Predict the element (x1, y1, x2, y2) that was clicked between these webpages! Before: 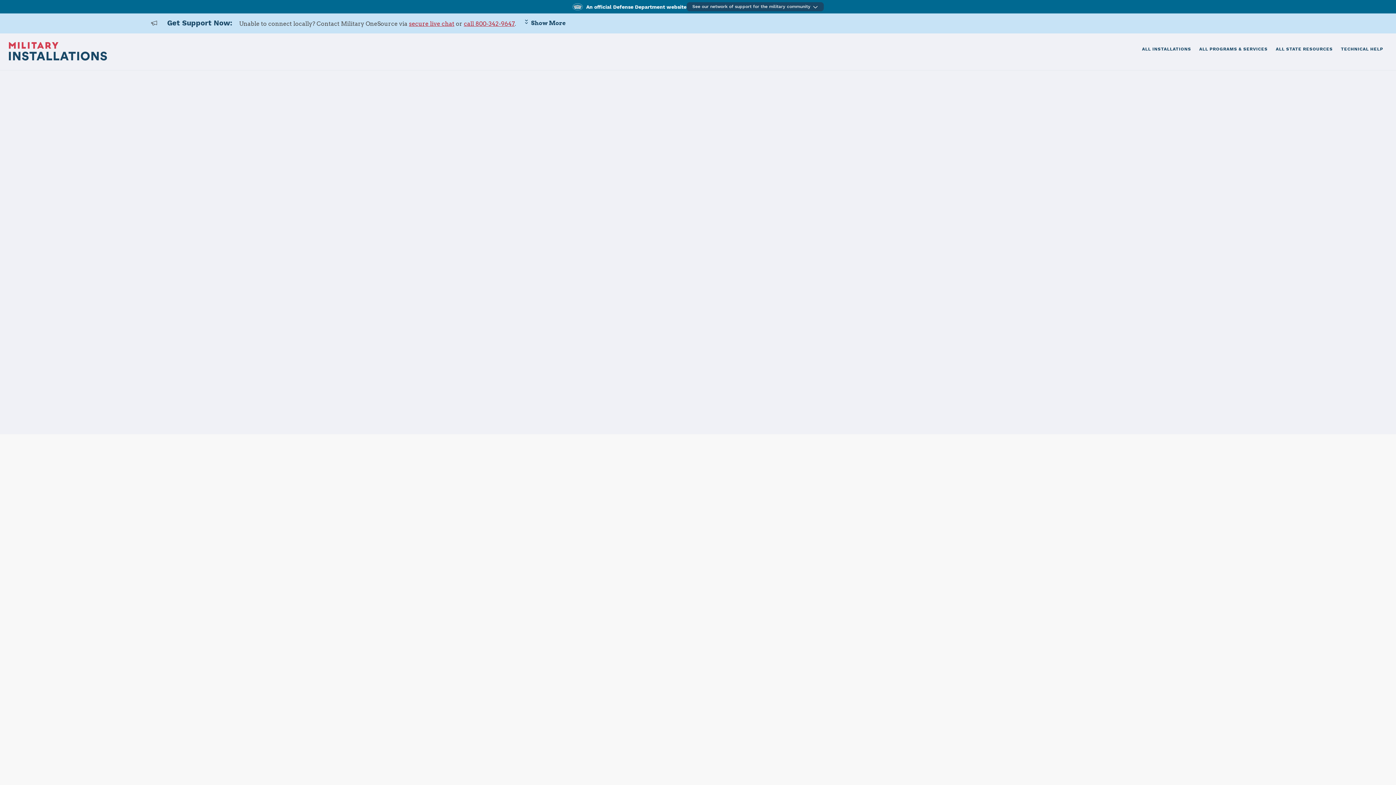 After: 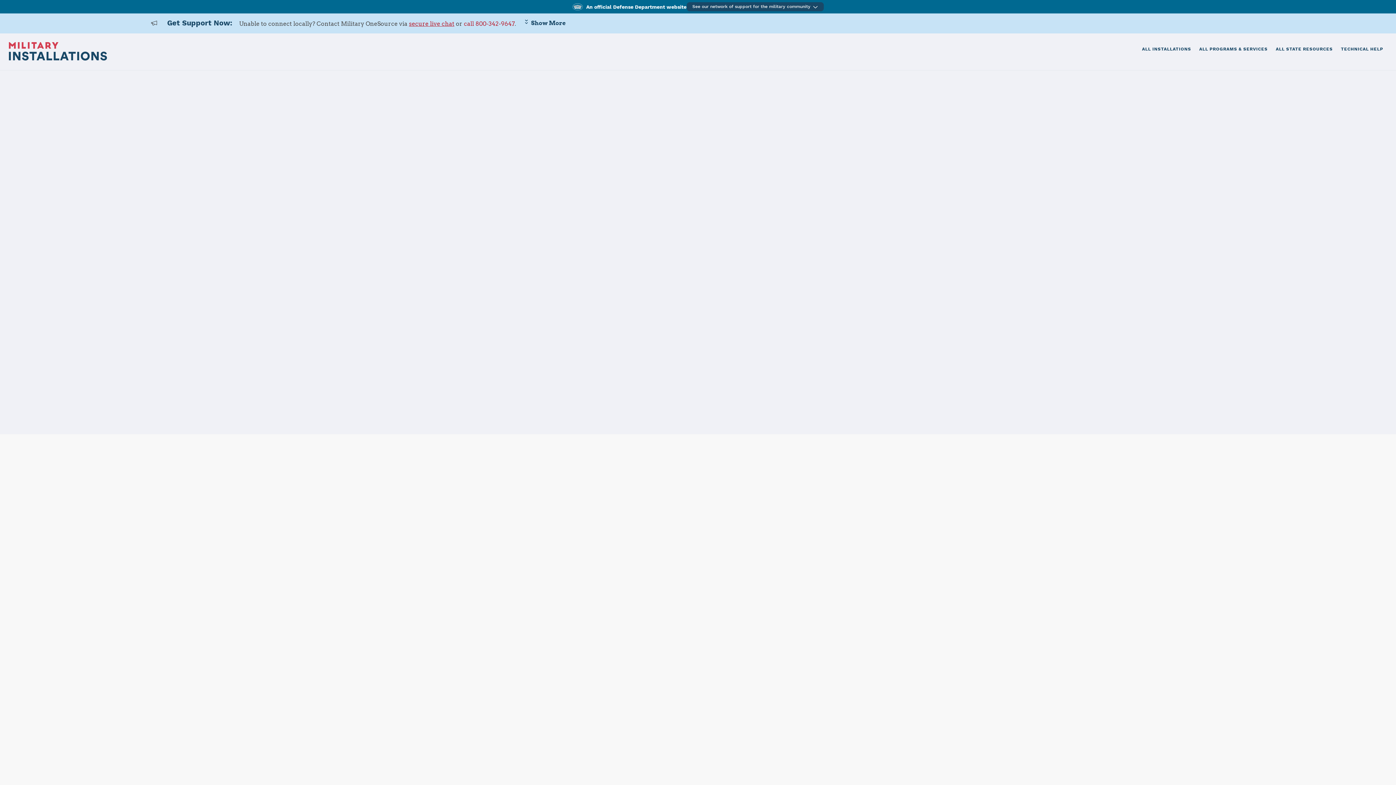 Action: bbox: (463, 20, 514, 27) label: call 800-342-9647